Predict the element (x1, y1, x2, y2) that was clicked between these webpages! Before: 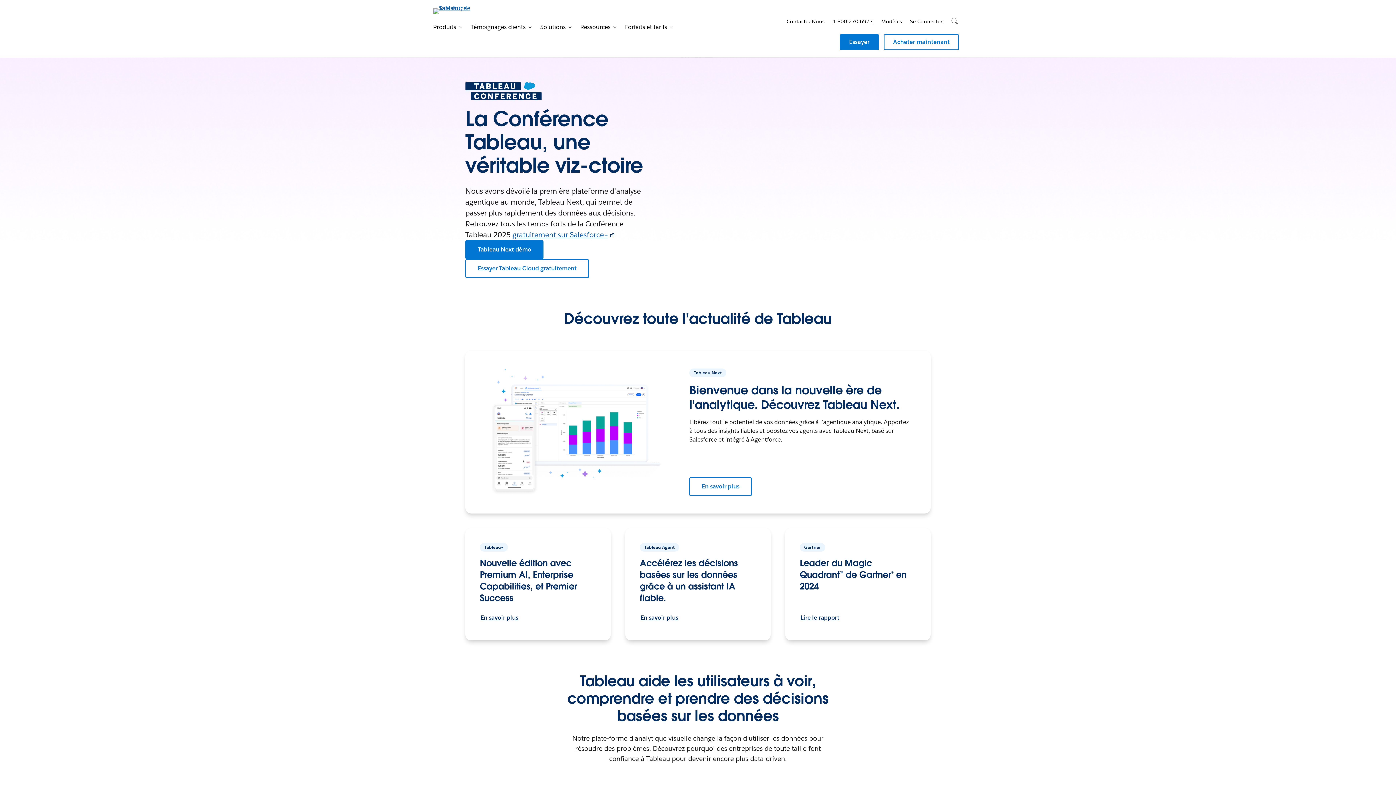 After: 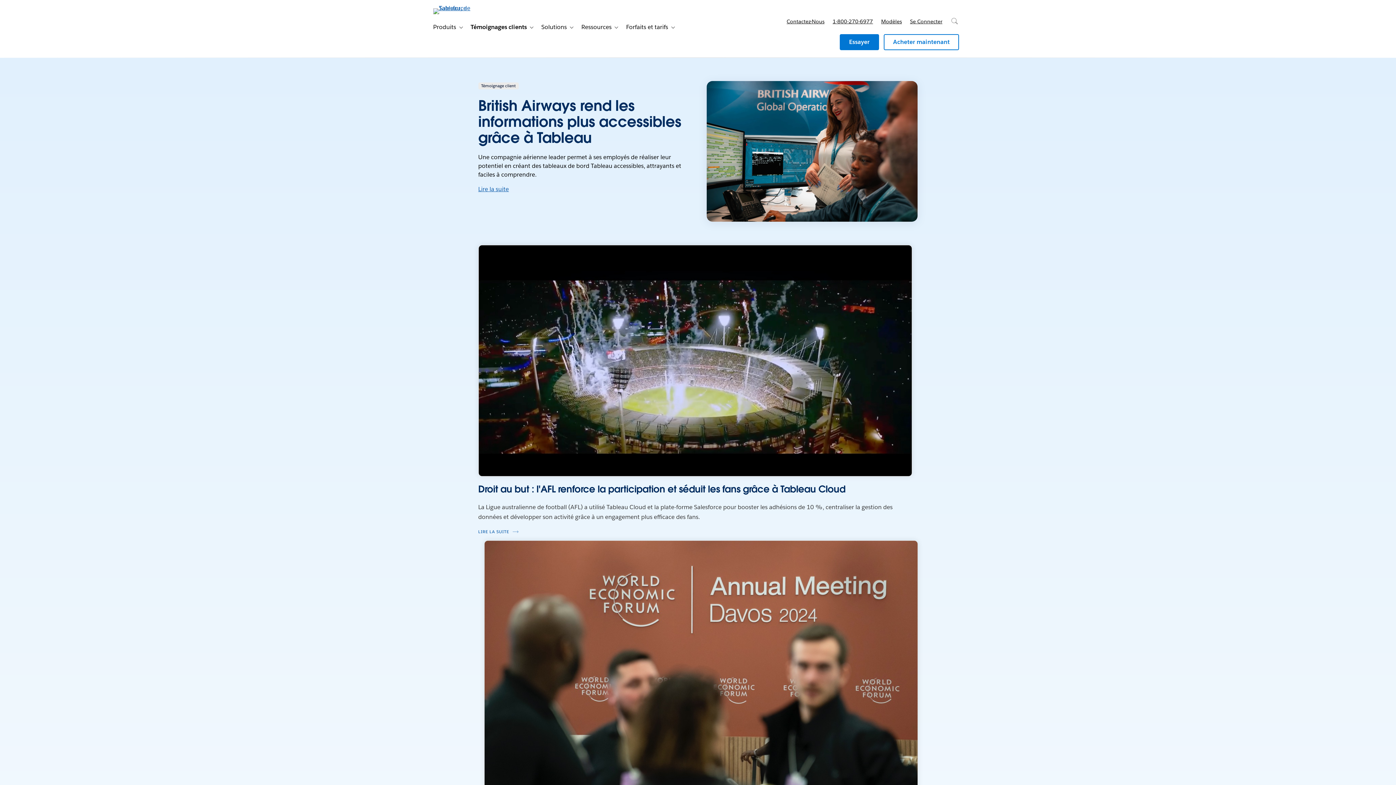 Action: label: Témoignages clients bbox: (464, 20, 525, 34)